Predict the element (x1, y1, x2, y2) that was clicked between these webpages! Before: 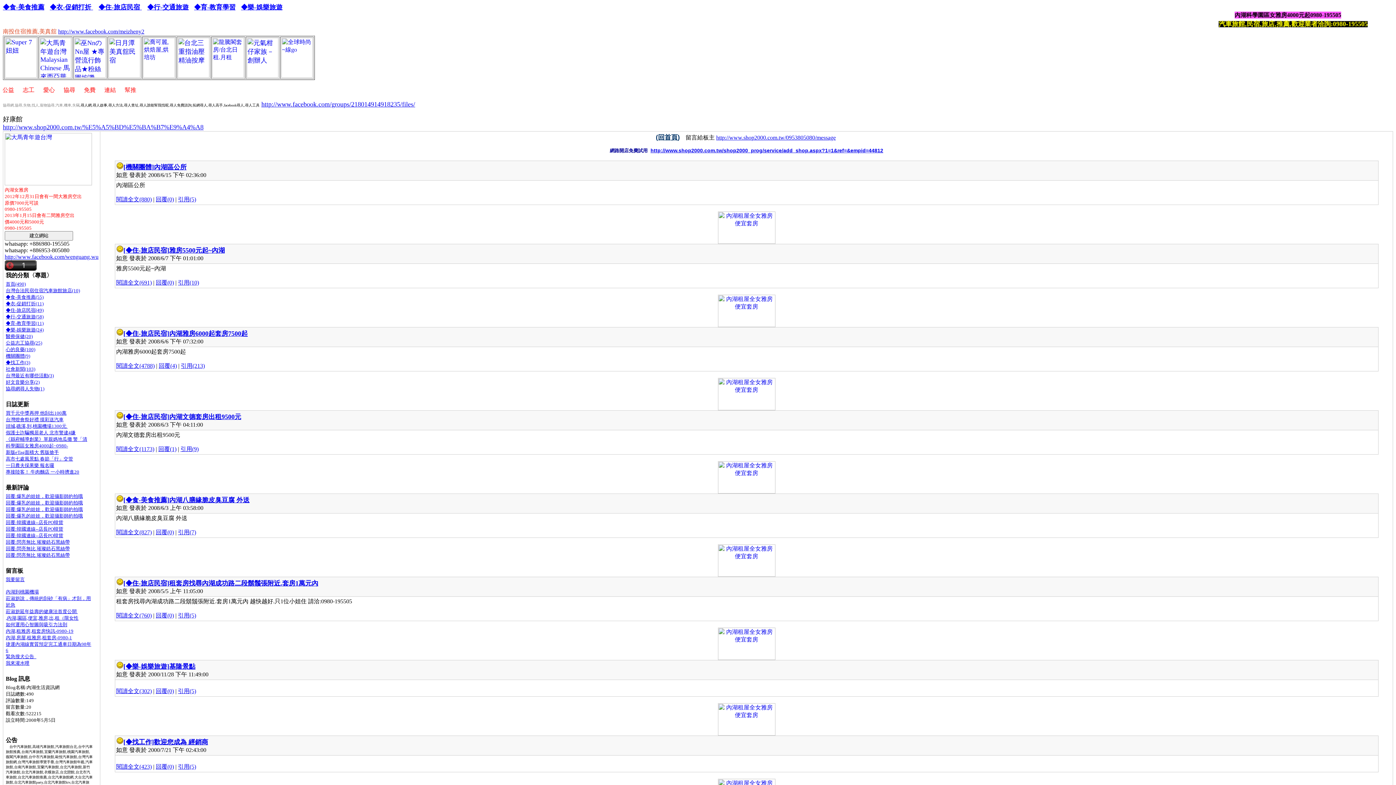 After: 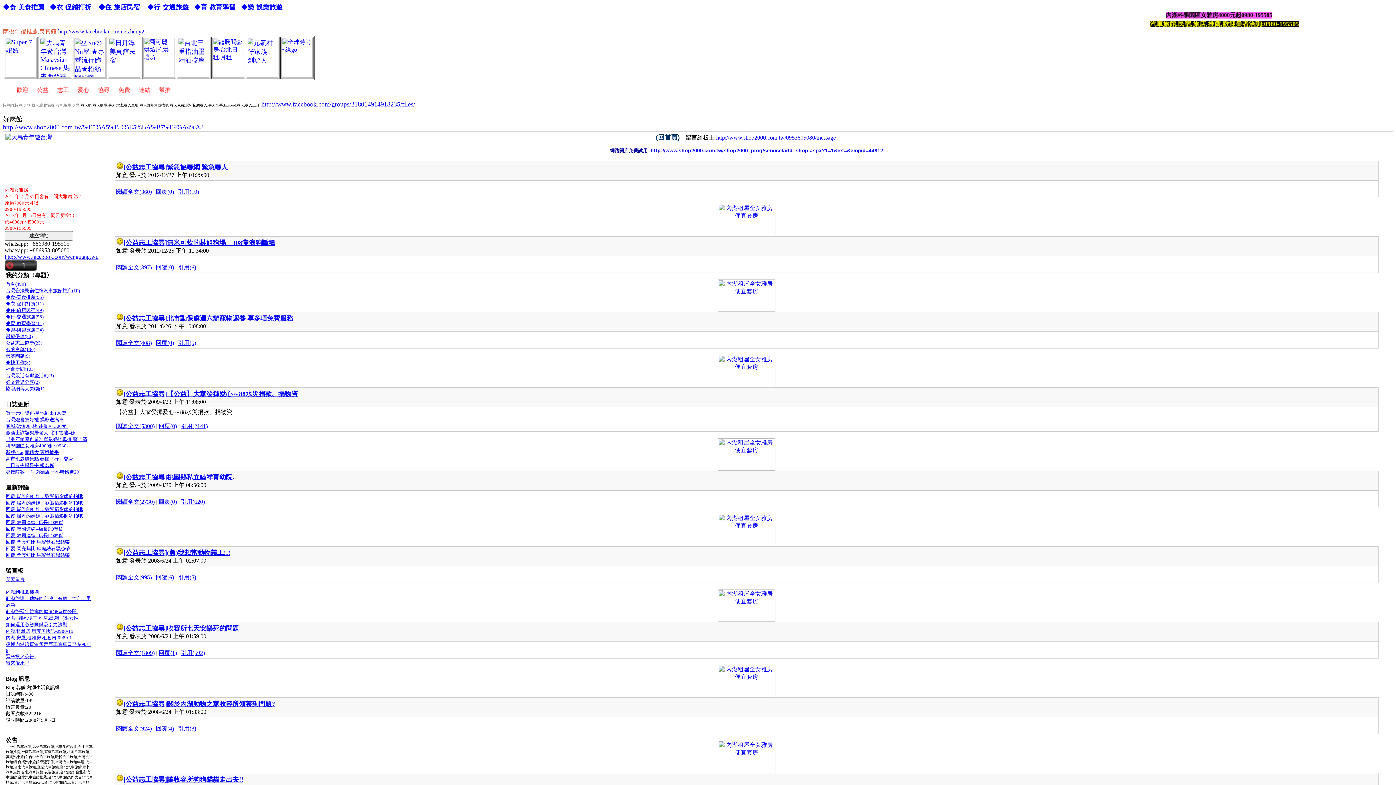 Action: label: 公益志工協尋(25) bbox: (5, 340, 42, 345)